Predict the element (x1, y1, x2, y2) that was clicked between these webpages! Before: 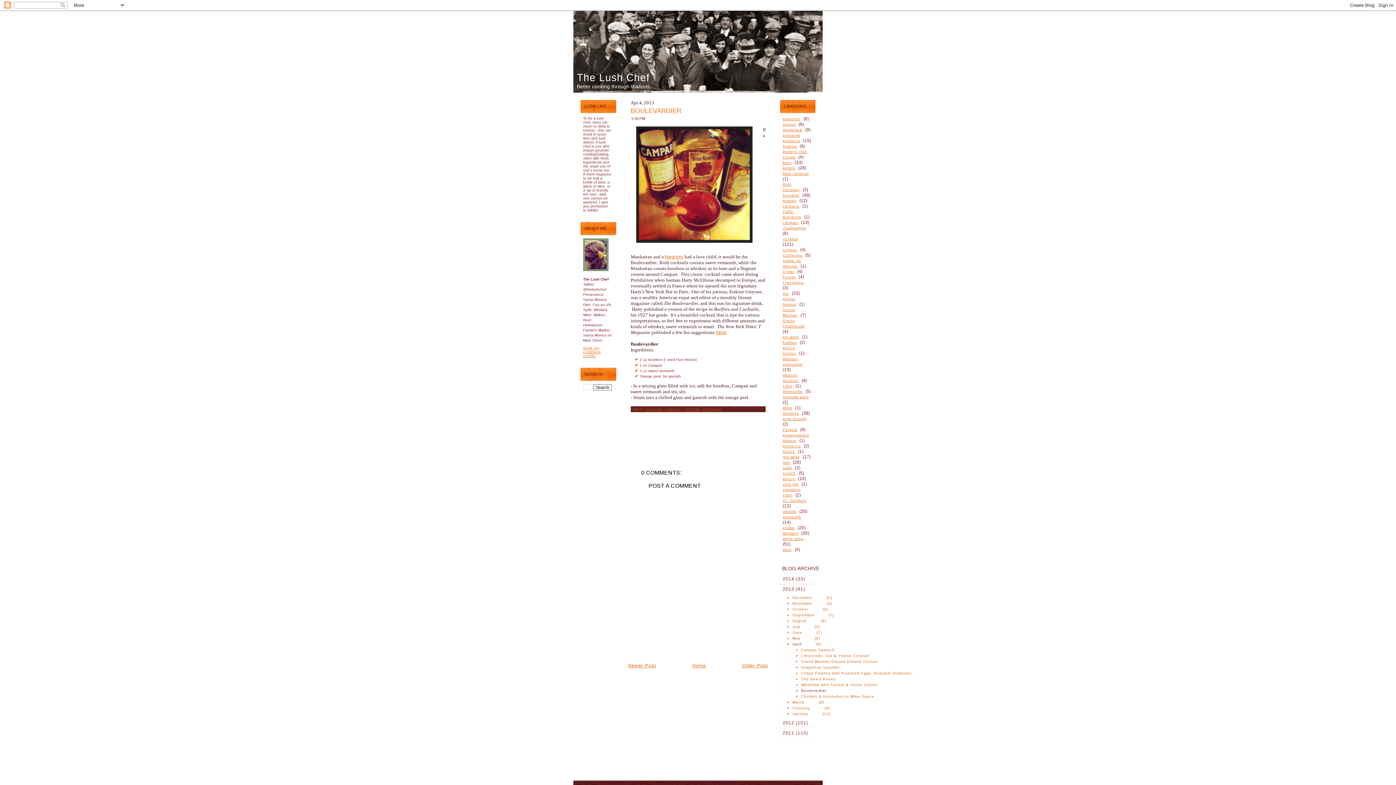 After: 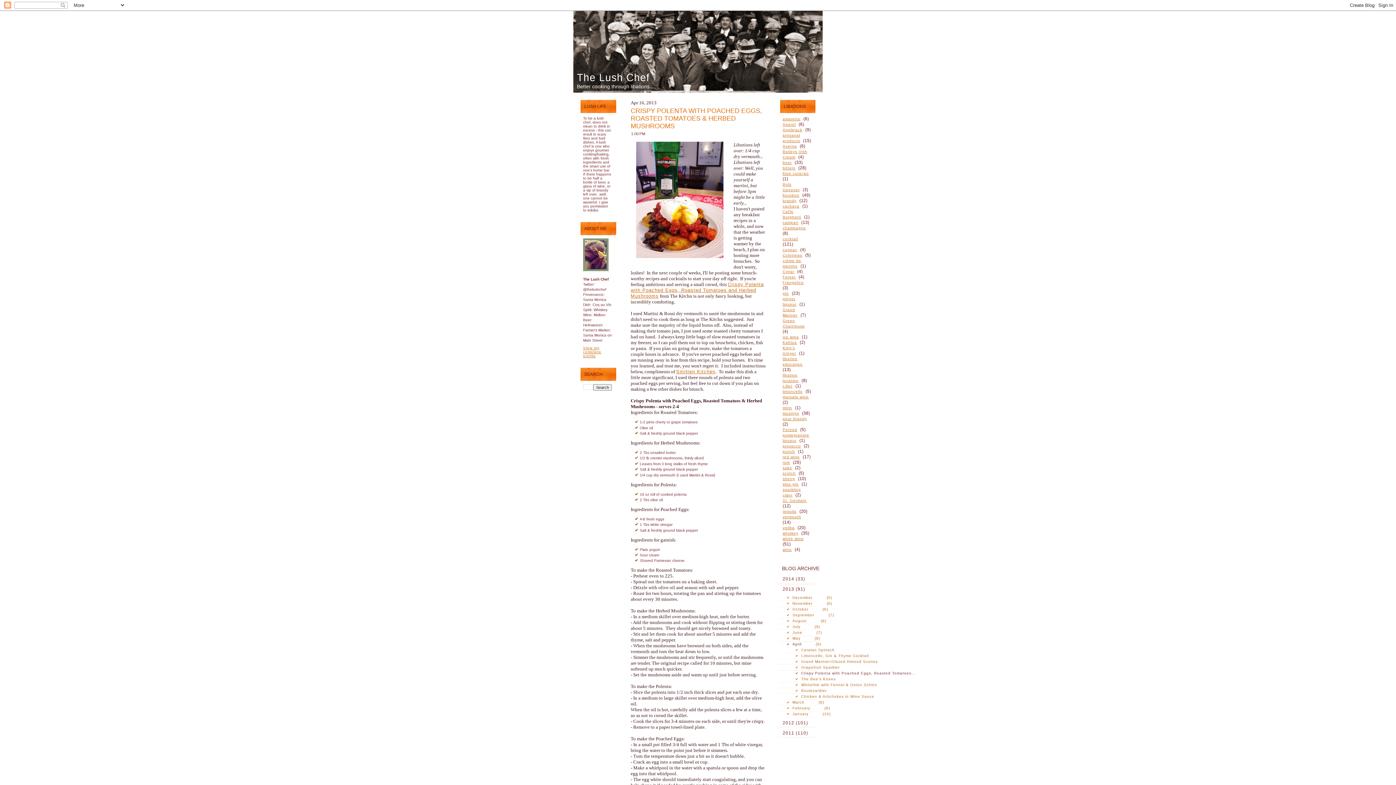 Action: label: Crispy Polenta with Poached Eggs, Roasted Tomatoes... bbox: (778, 670, 817, 676)